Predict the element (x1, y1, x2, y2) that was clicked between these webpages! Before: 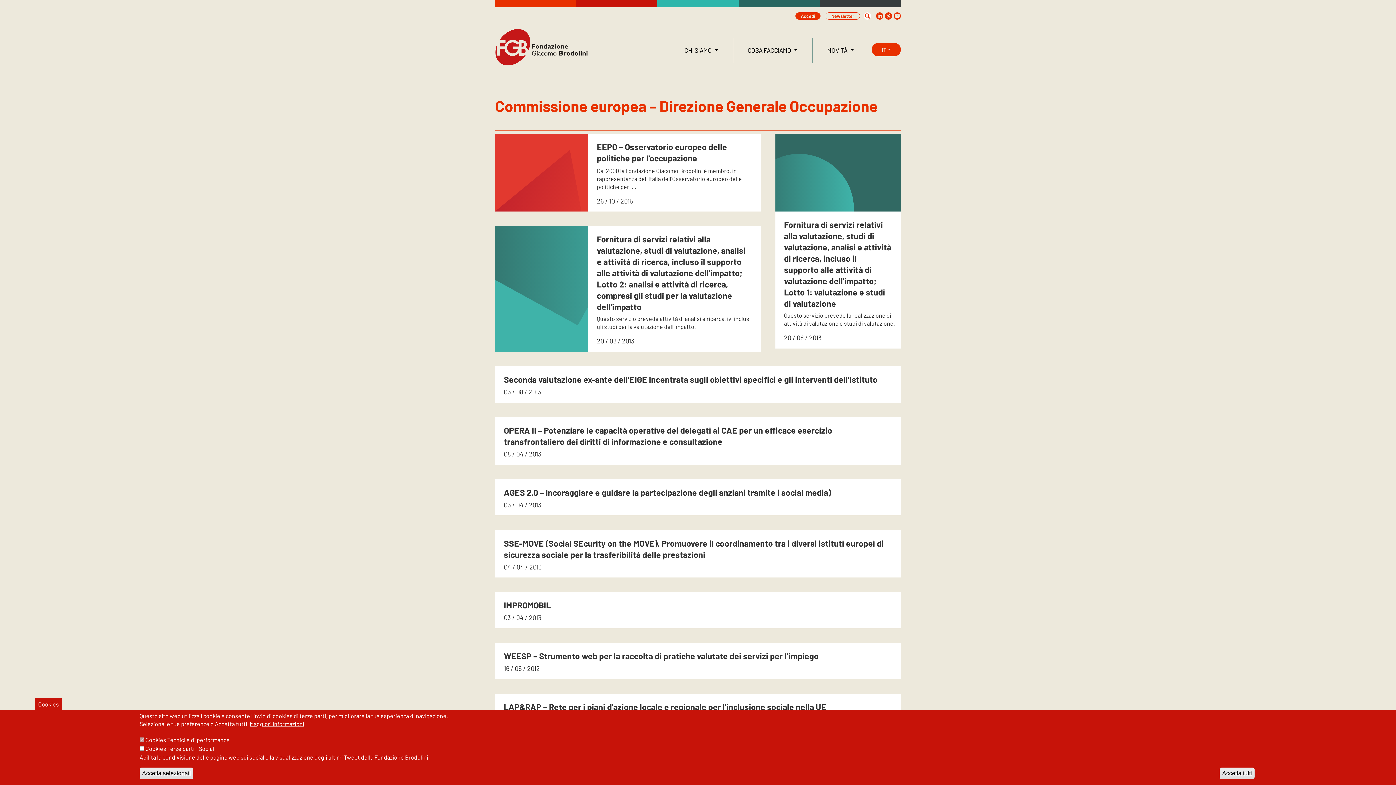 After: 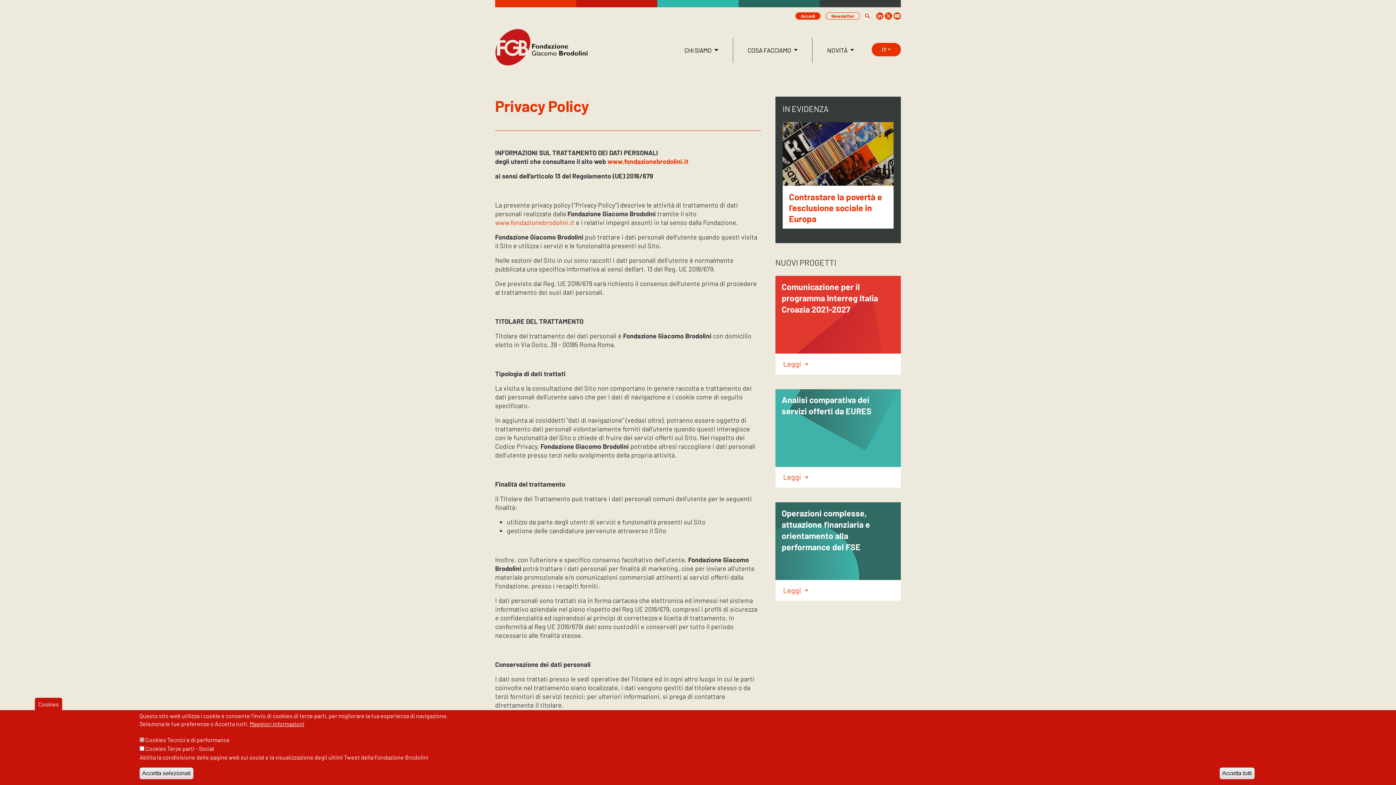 Action: label: Maggiori informazioni bbox: (249, 720, 304, 727)